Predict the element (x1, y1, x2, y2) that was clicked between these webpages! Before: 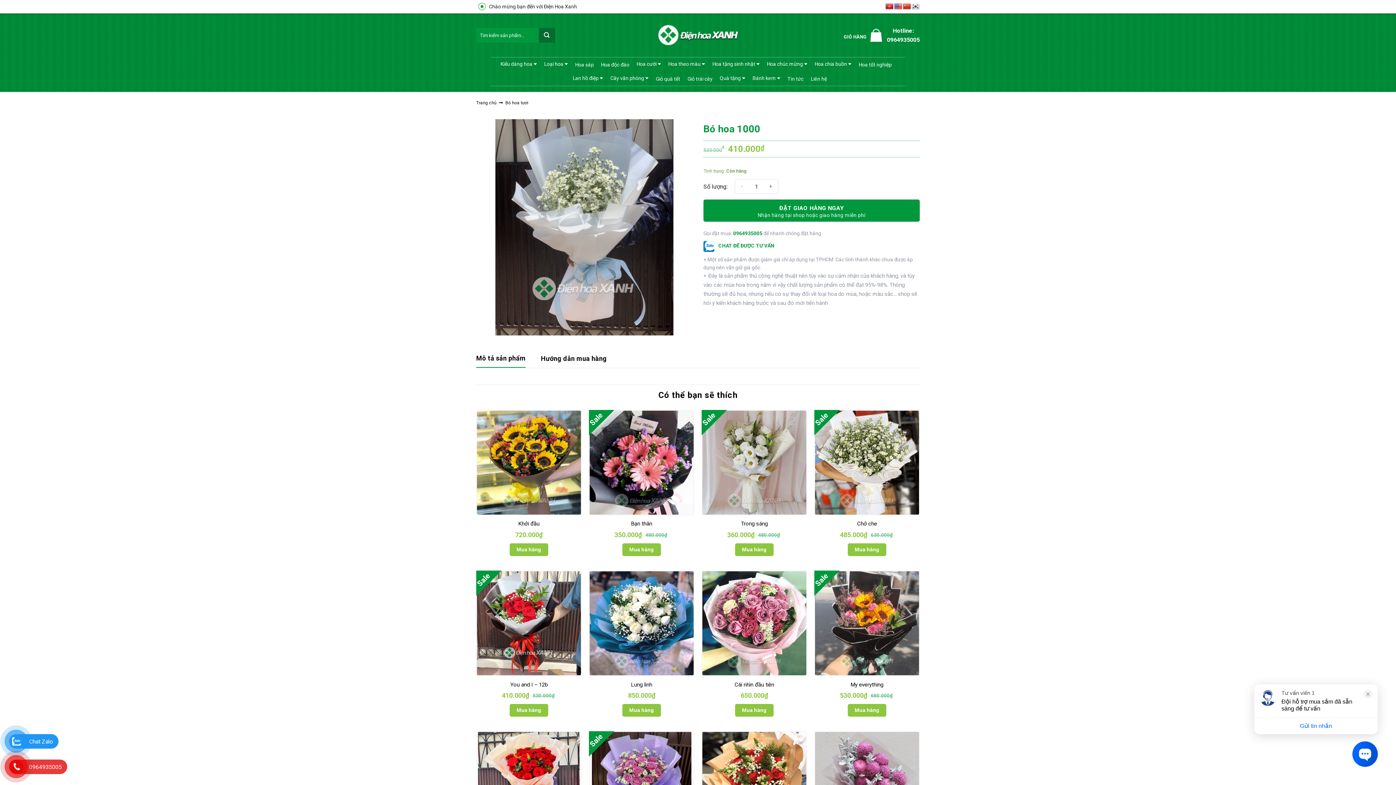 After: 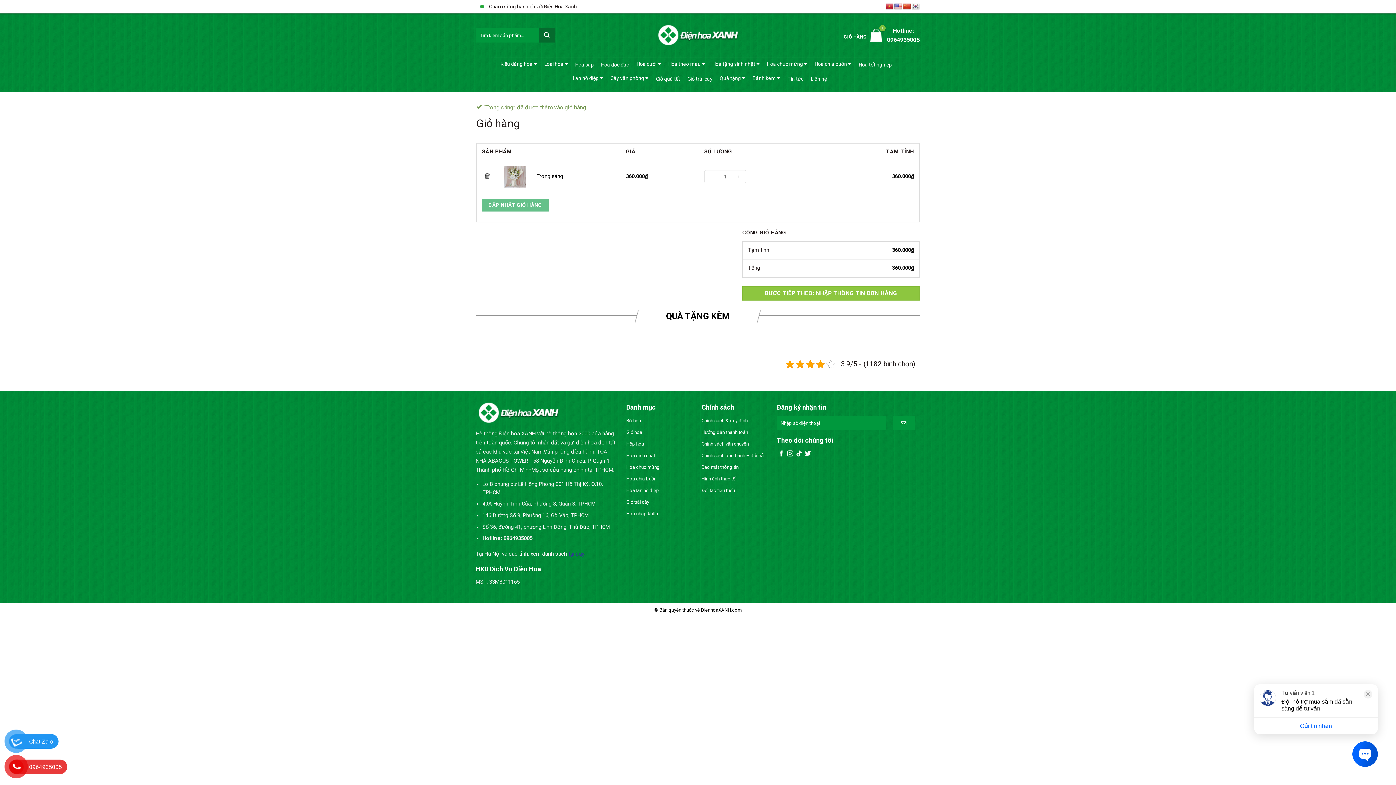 Action: label: Thêm vào giỏ hàng: “Trong sáng” bbox: (735, 543, 773, 556)